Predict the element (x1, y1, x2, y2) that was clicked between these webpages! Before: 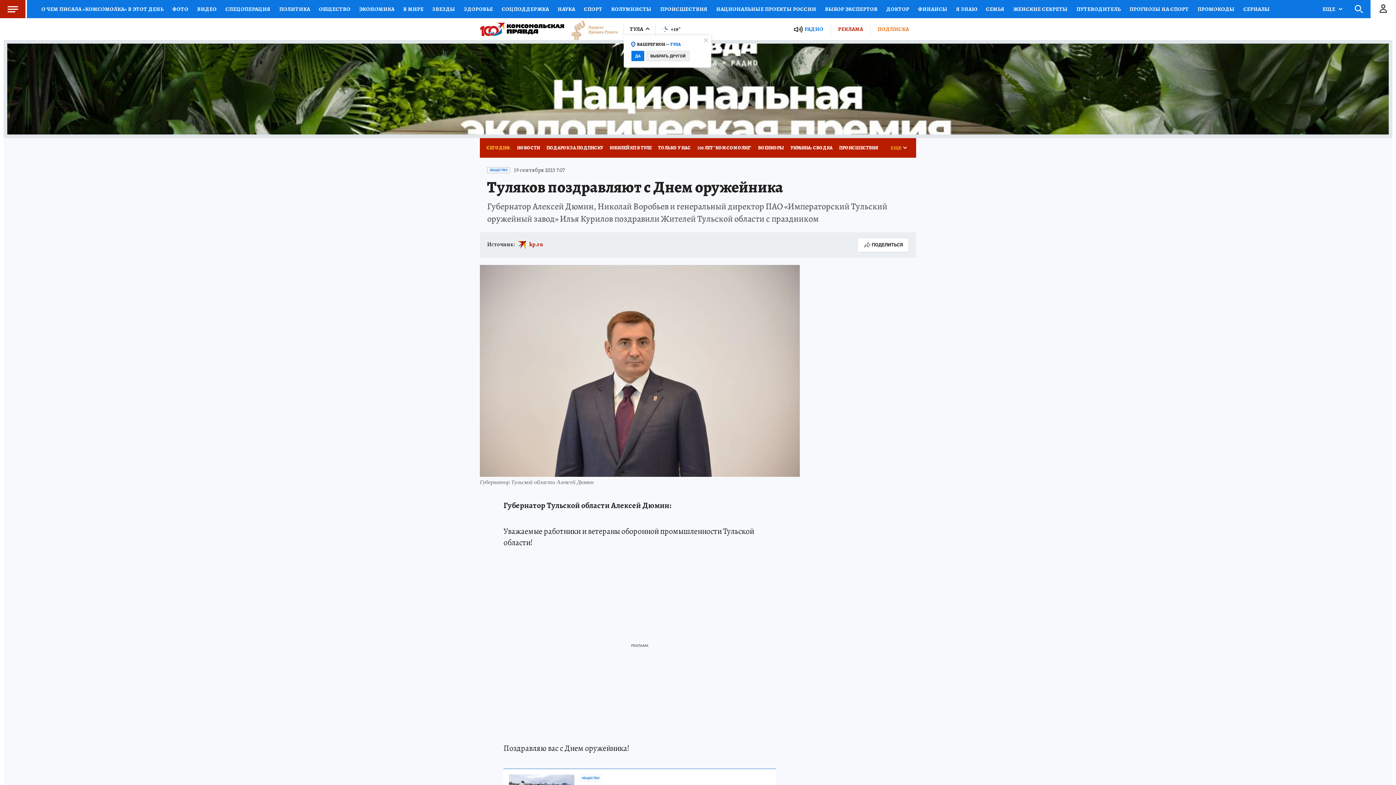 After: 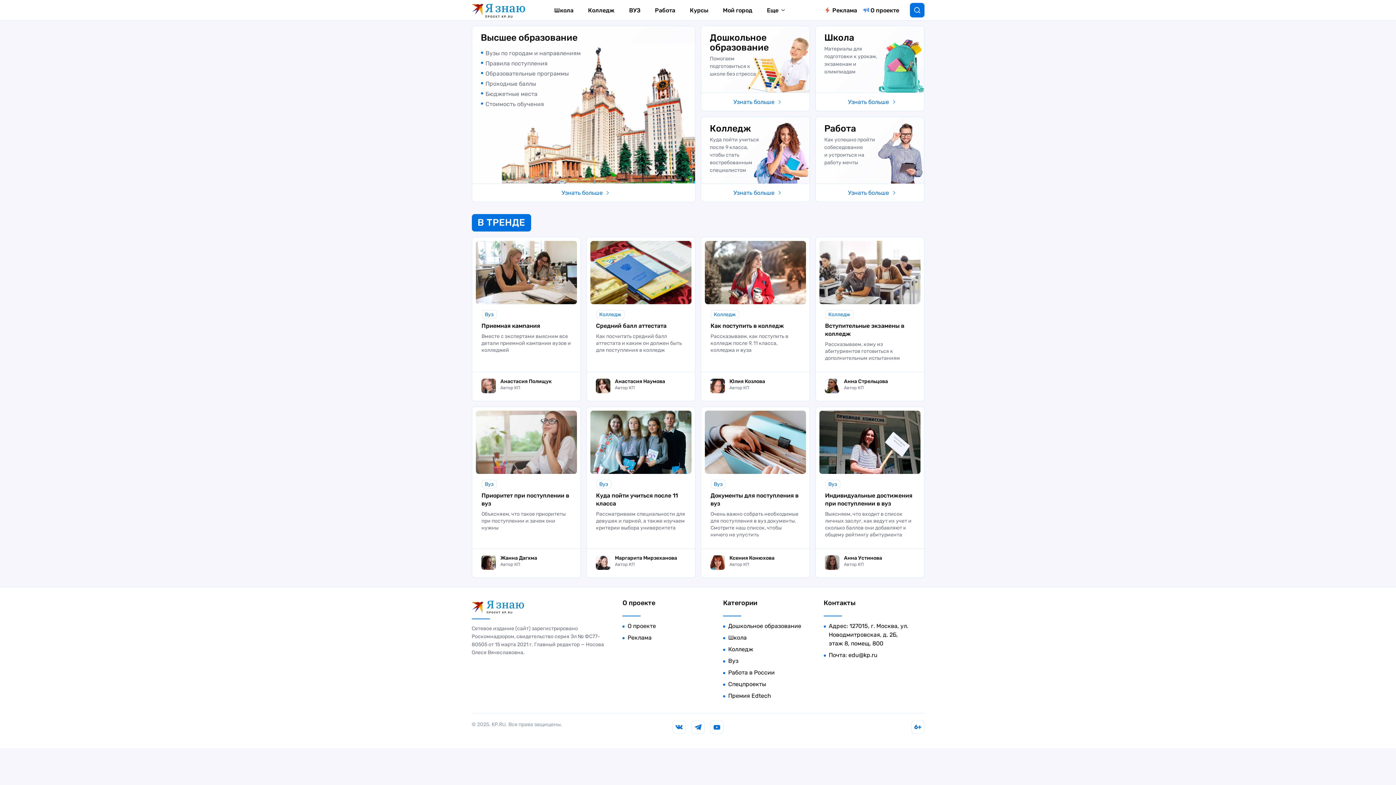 Action: label: Я ЗНАЮ bbox: (952, 0, 981, 18)